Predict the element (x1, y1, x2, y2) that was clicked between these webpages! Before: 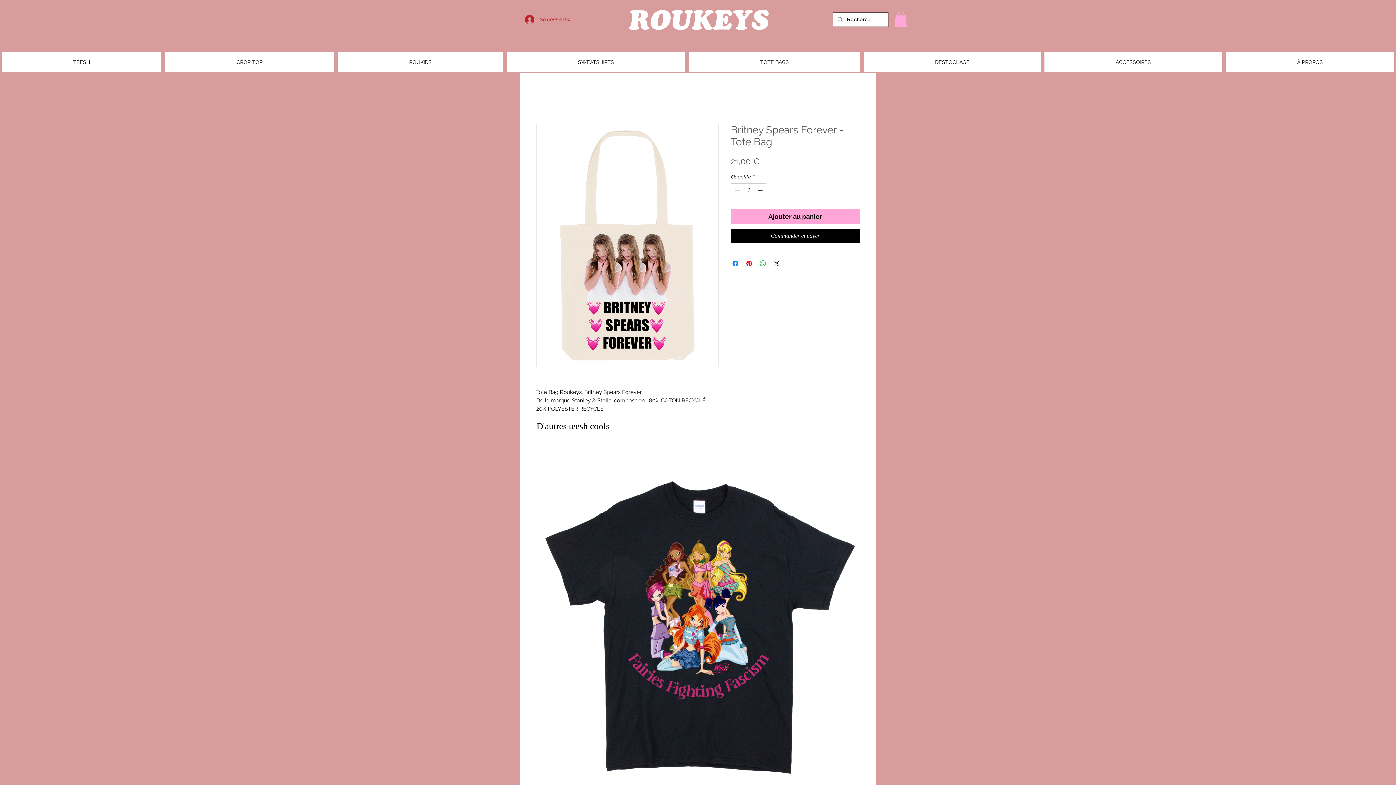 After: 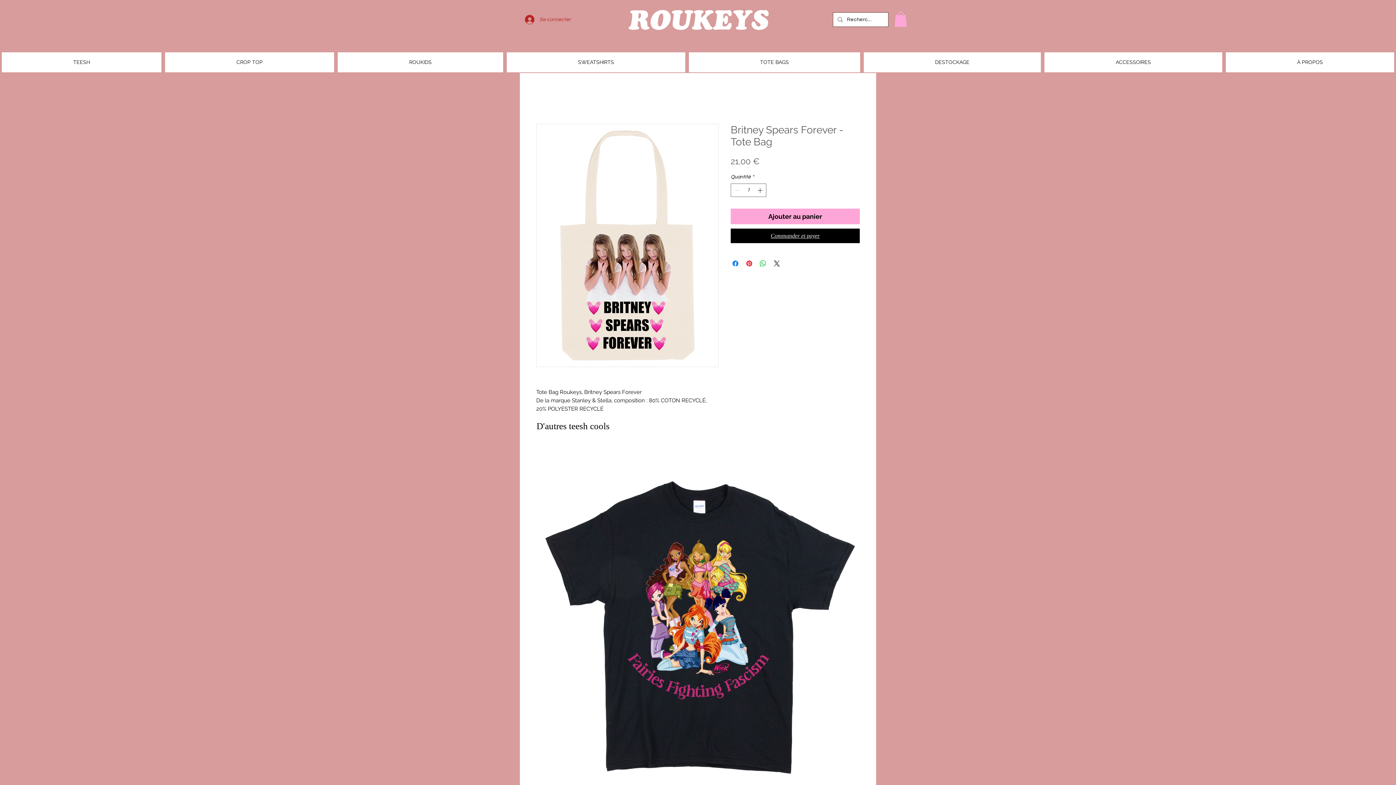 Action: label: Commander et payer bbox: (730, 228, 860, 243)